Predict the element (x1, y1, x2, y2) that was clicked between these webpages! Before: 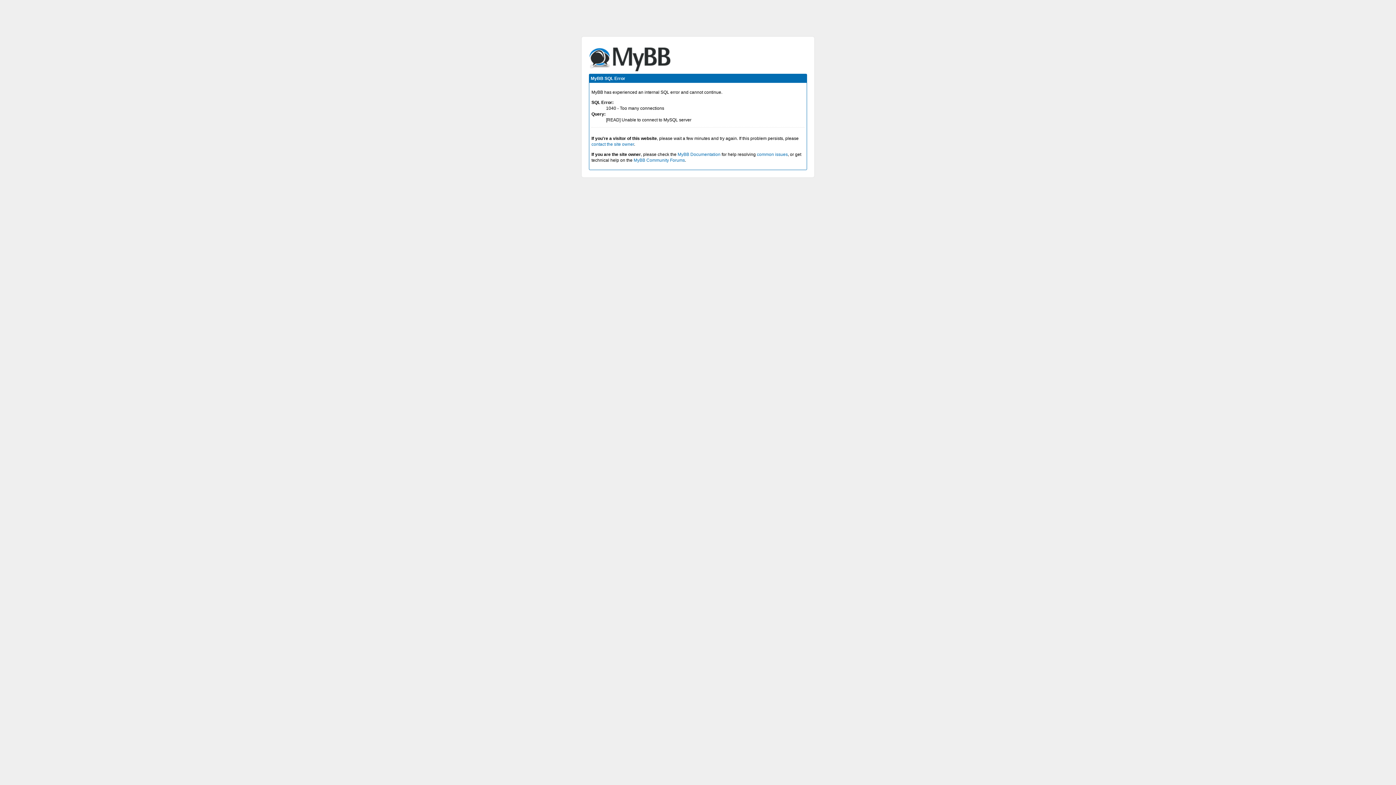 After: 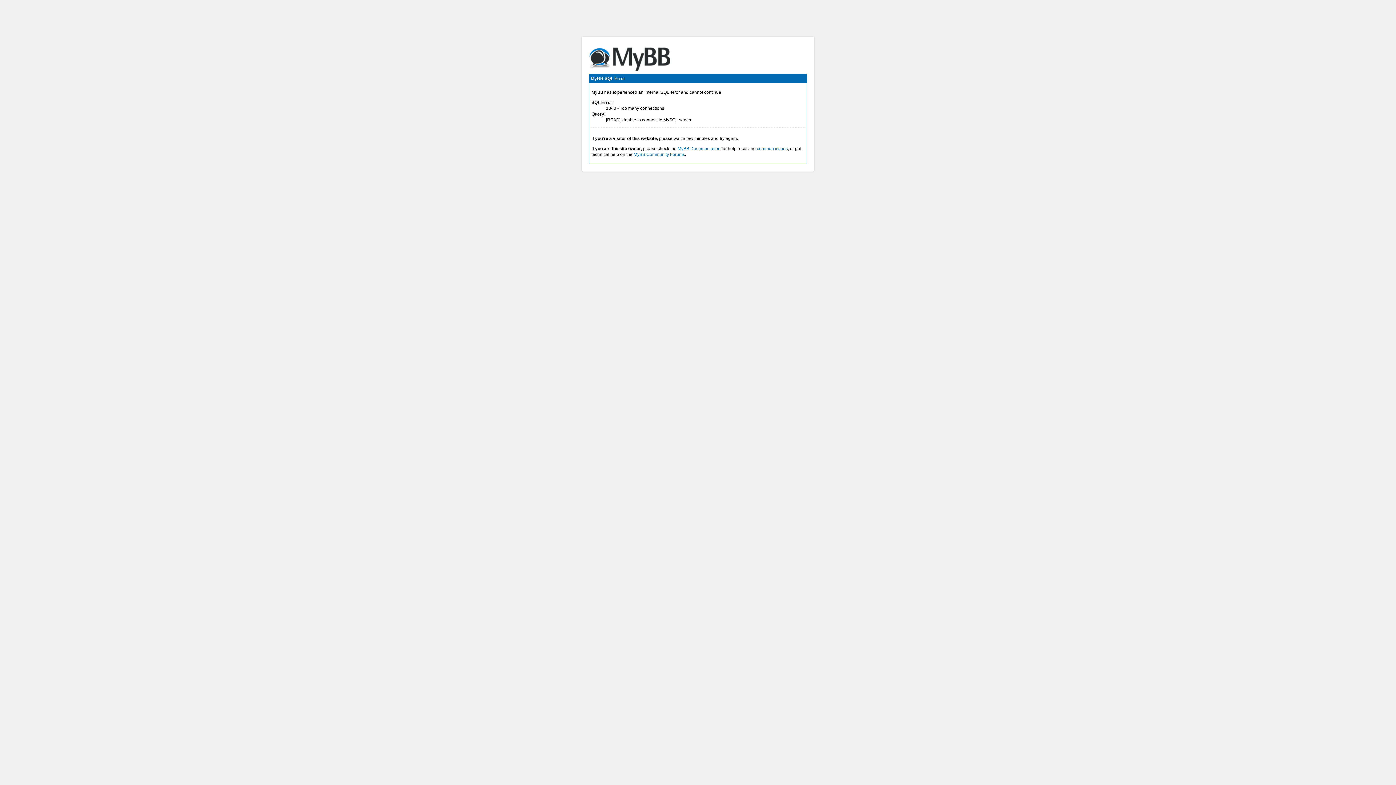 Action: label: contact the site owner bbox: (591, 141, 634, 146)